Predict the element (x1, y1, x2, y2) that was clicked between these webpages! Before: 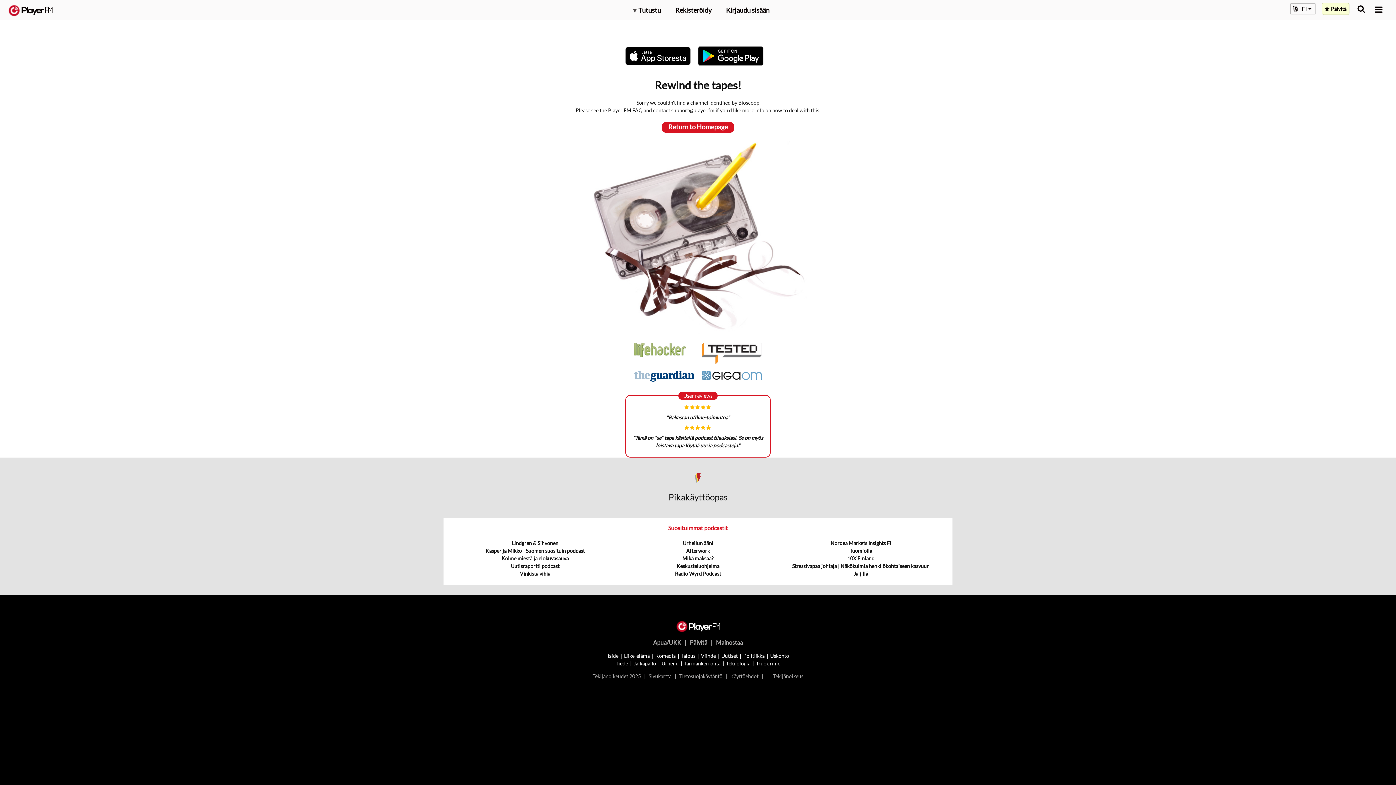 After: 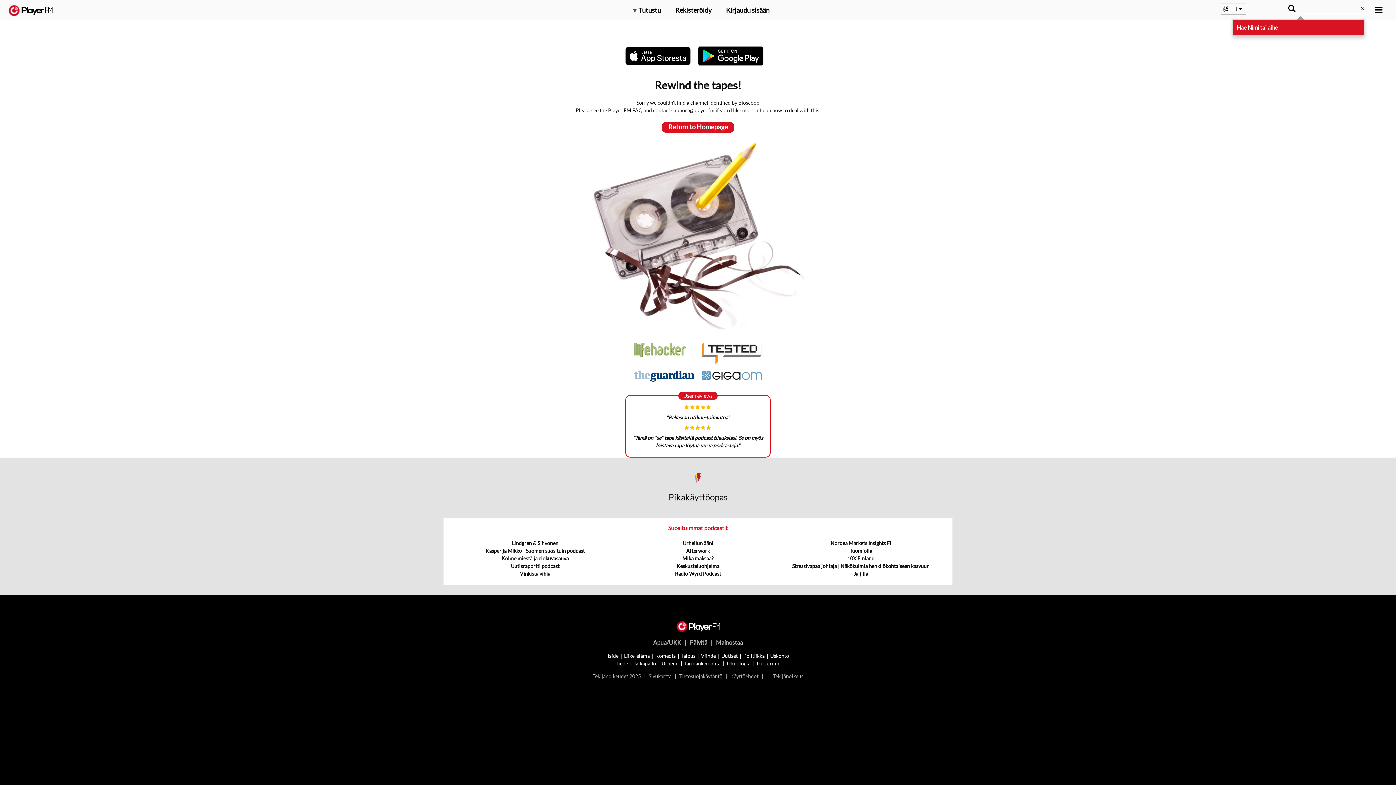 Action: label: Hae bbox: (1357, 5, 1365, 12)